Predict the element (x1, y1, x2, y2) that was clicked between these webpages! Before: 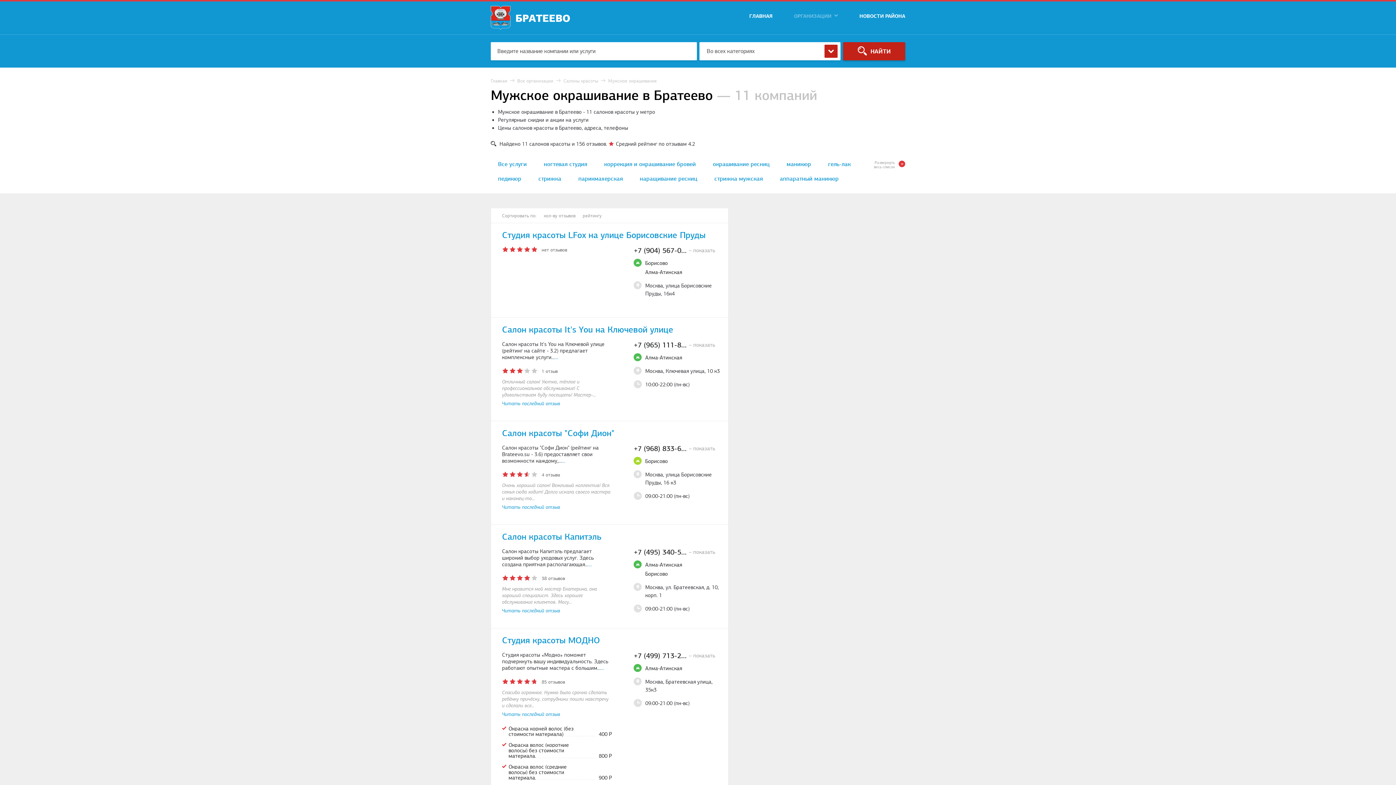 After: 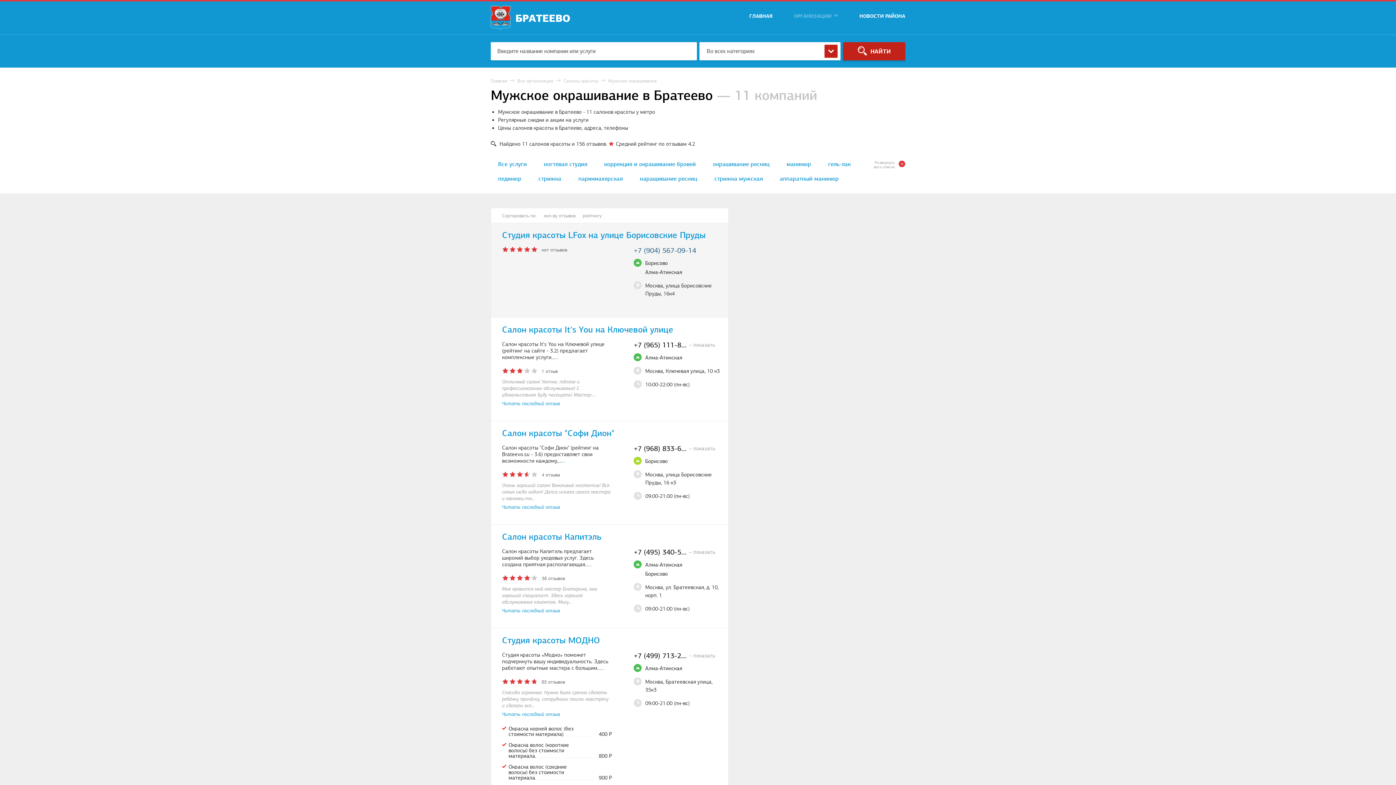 Action: bbox: (633, 246, 715, 254) label: +7 (904) 567-0... – показать